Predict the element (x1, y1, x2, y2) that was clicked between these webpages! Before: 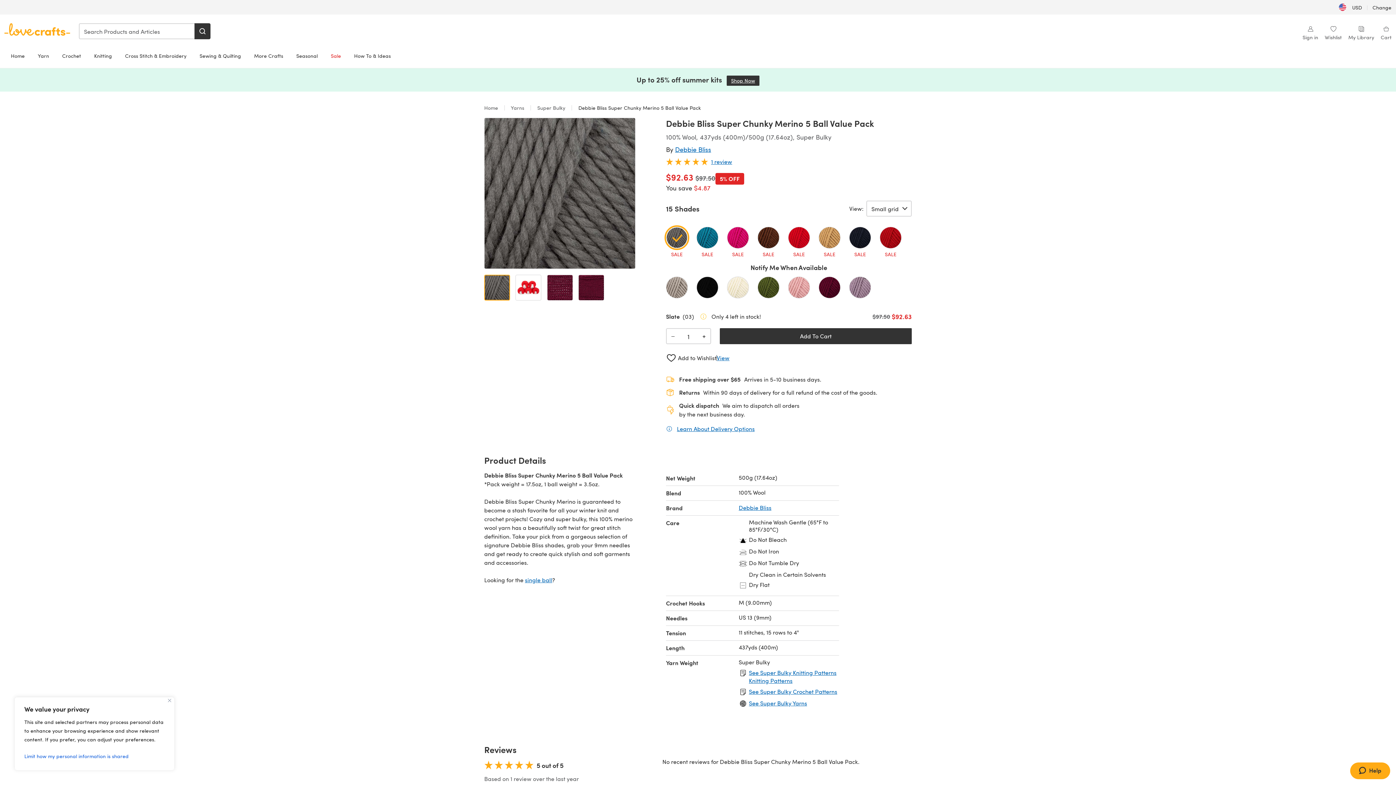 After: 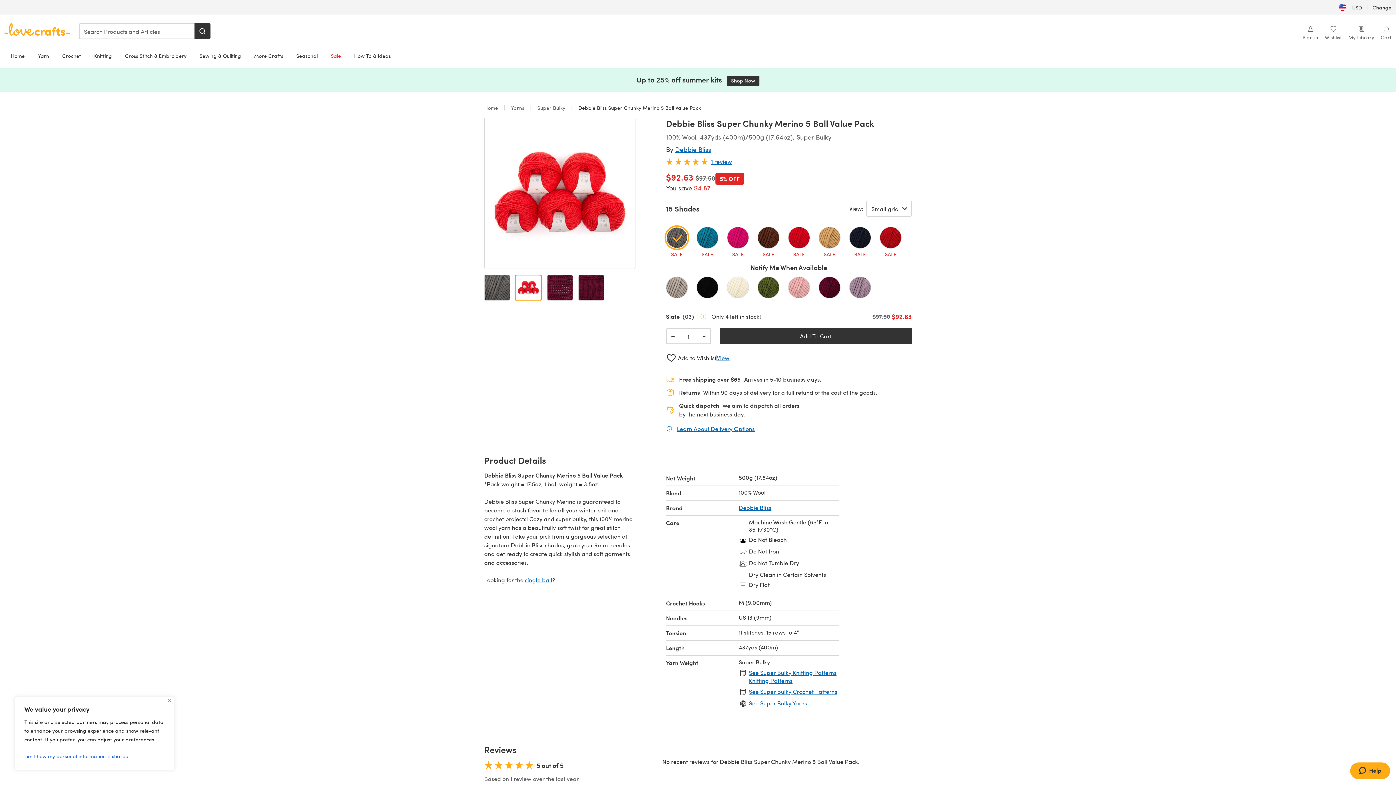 Action: label: Open image 2 bbox: (515, 274, 541, 300)